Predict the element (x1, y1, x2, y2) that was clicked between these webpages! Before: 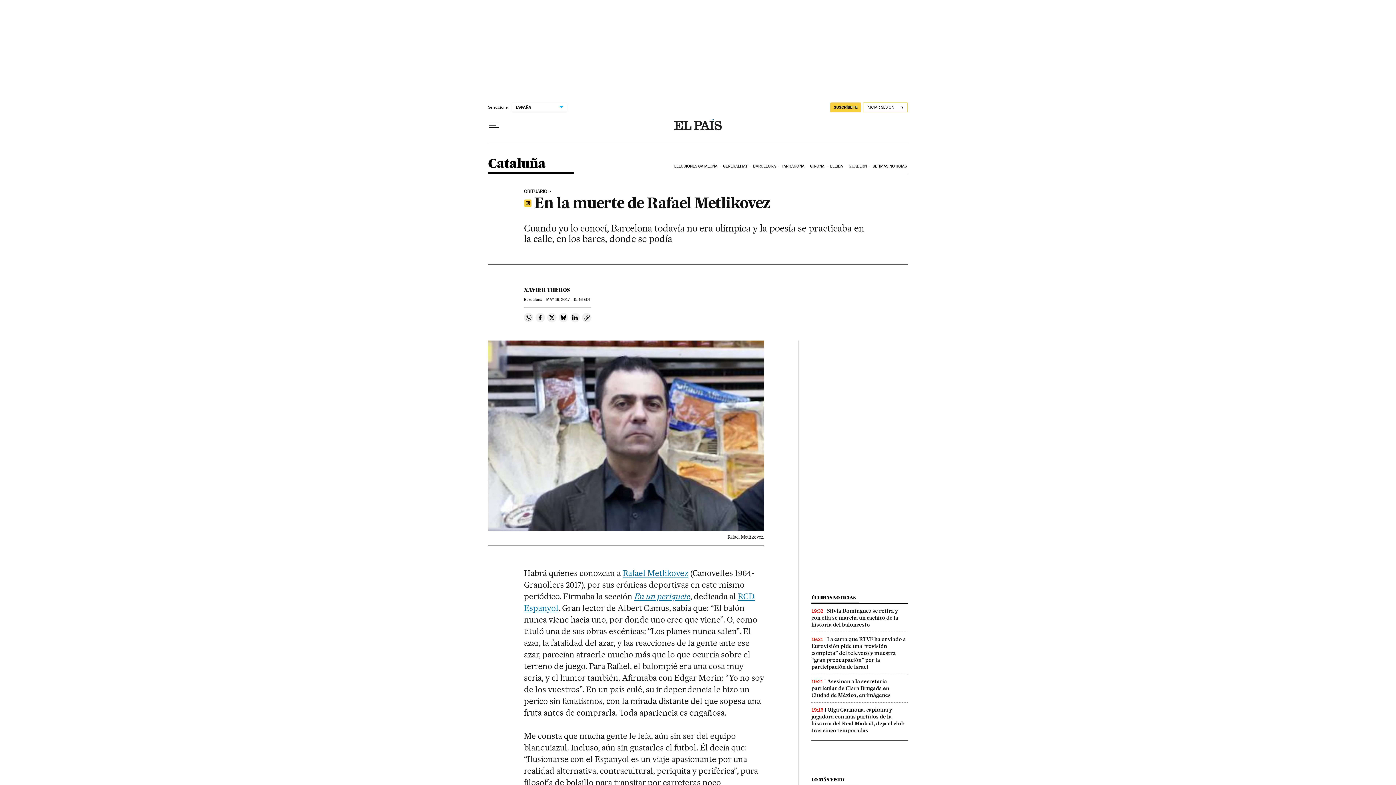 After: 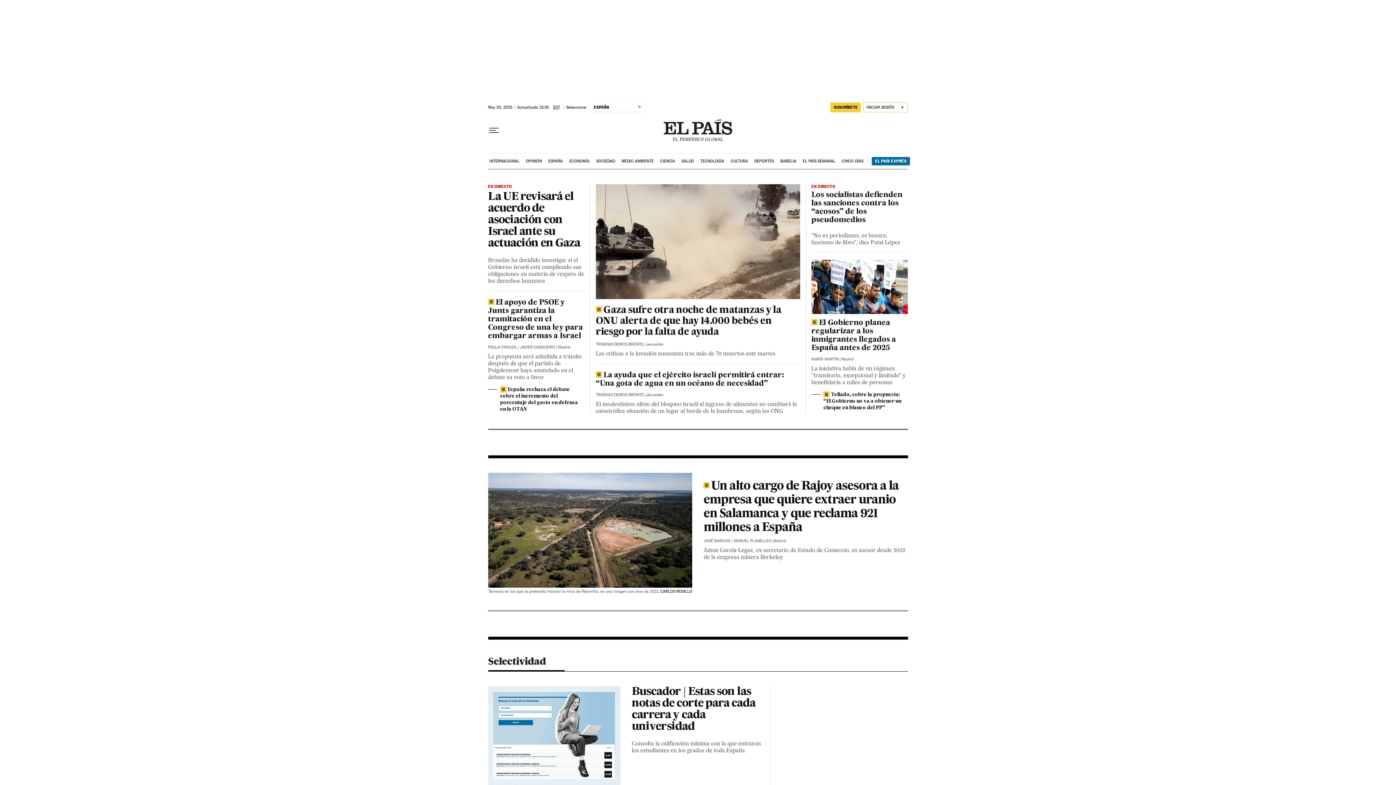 Action: bbox: (674, 119, 721, 131)